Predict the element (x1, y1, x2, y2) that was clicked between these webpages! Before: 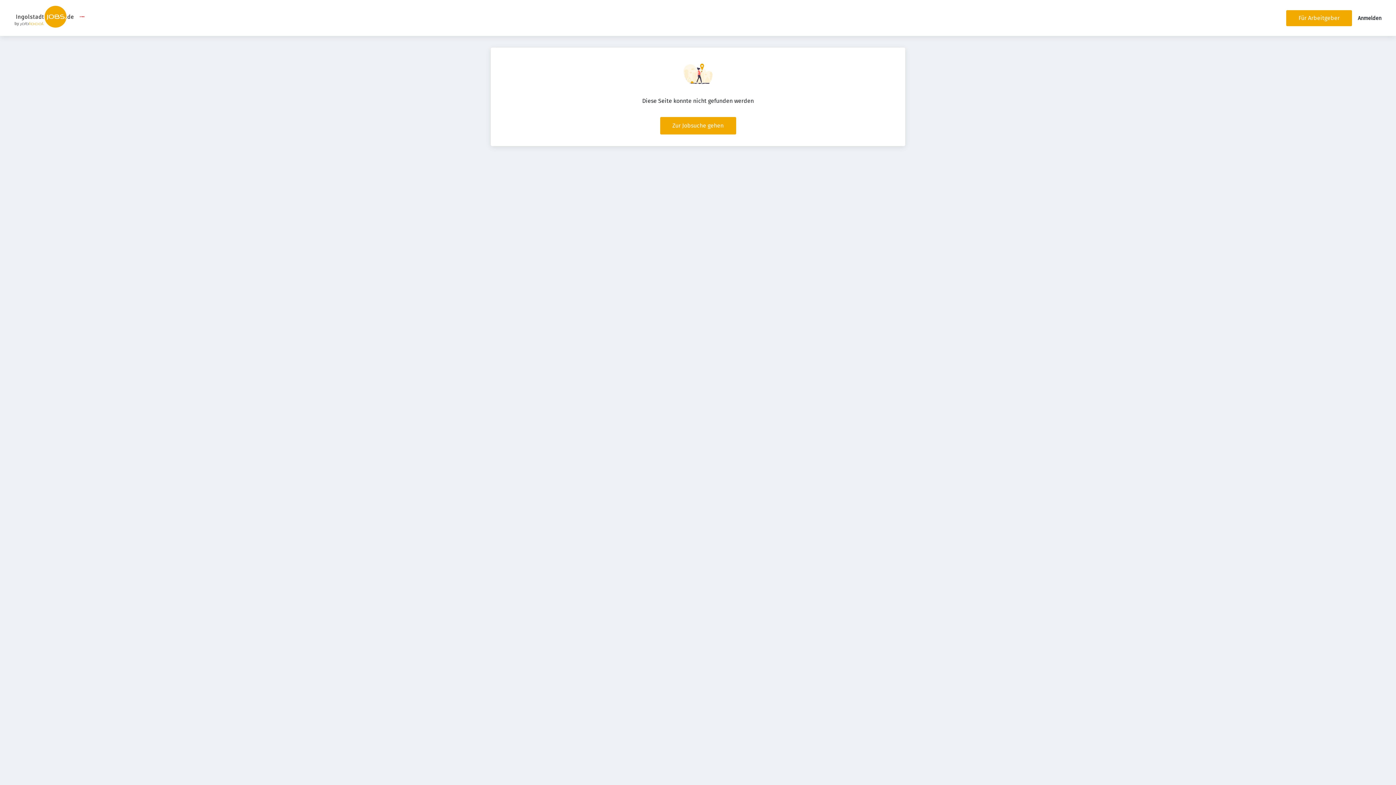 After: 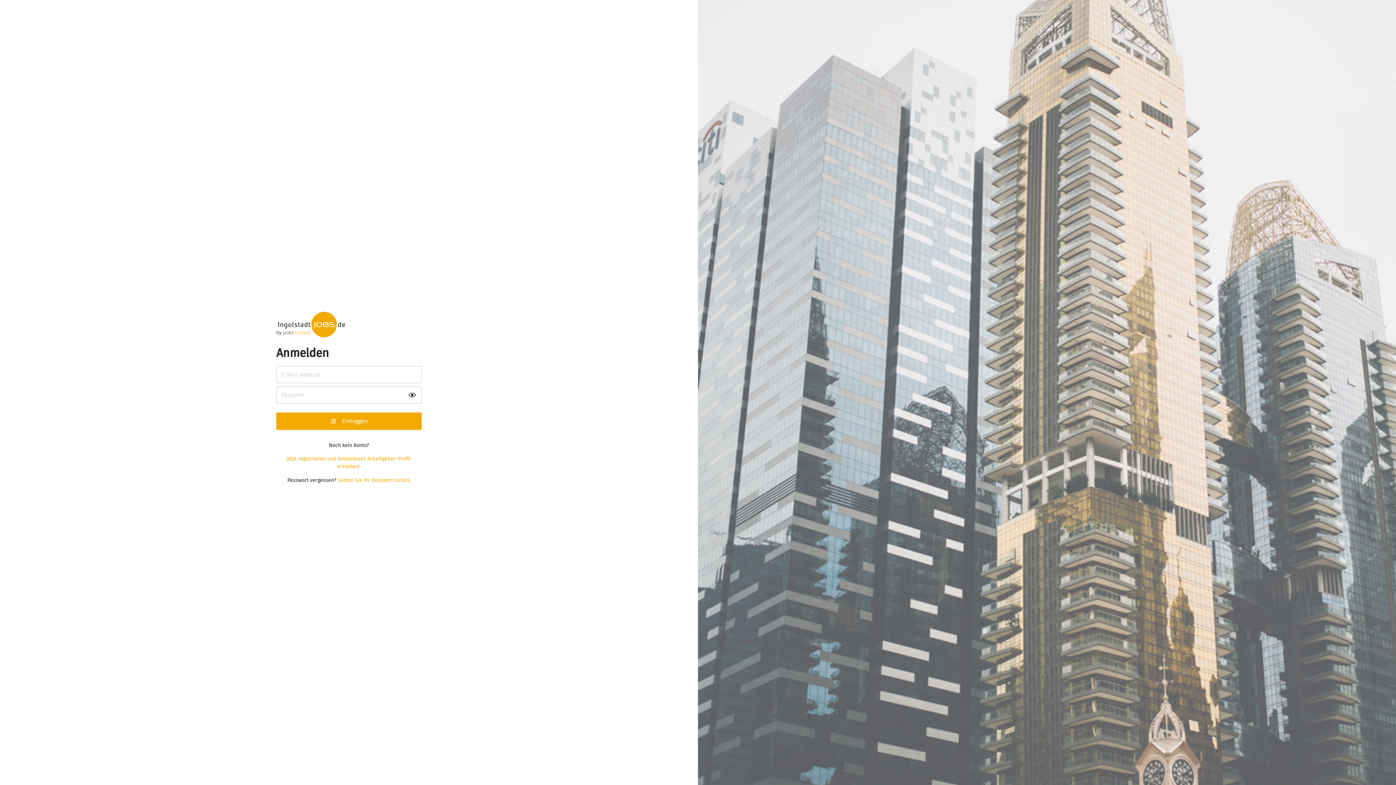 Action: label: Anmelden bbox: (1358, 15, 1381, 21)